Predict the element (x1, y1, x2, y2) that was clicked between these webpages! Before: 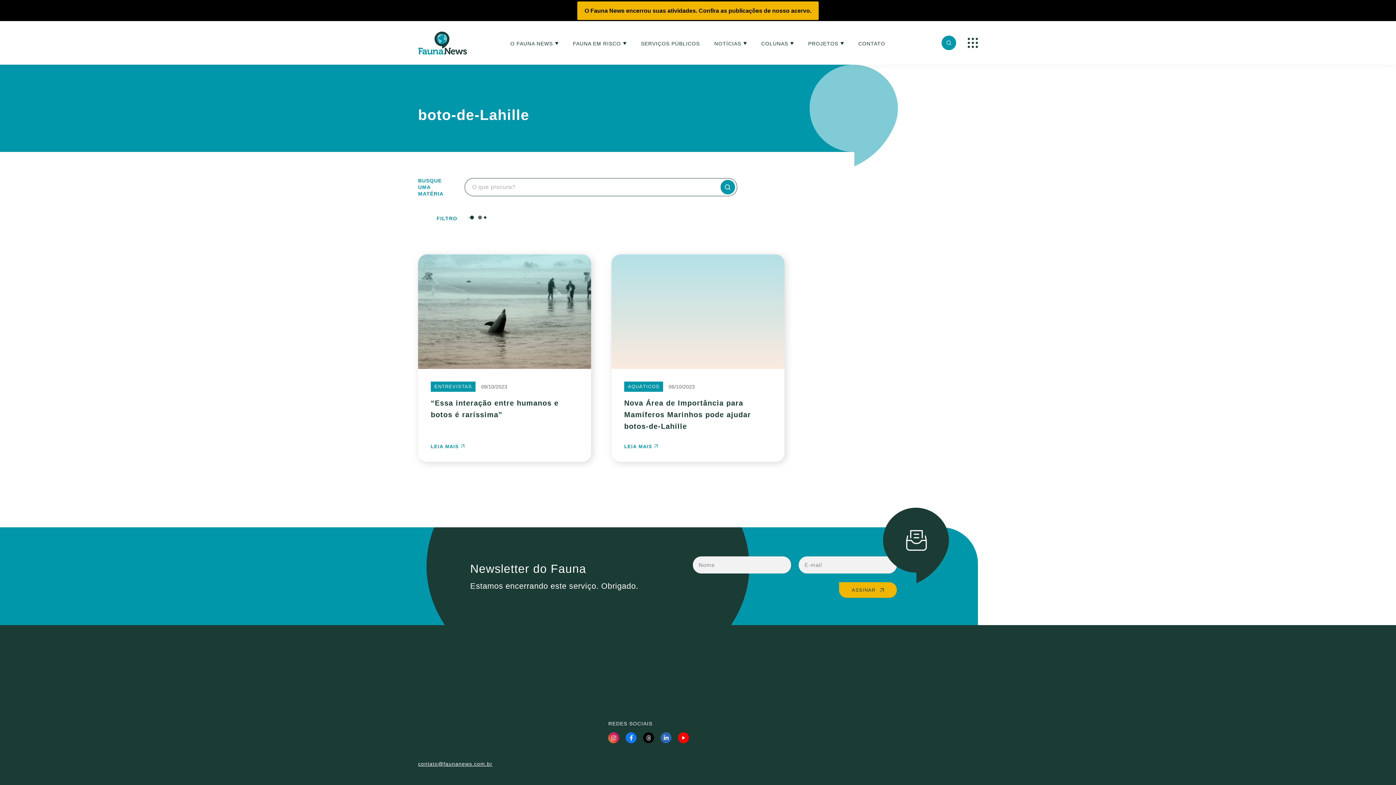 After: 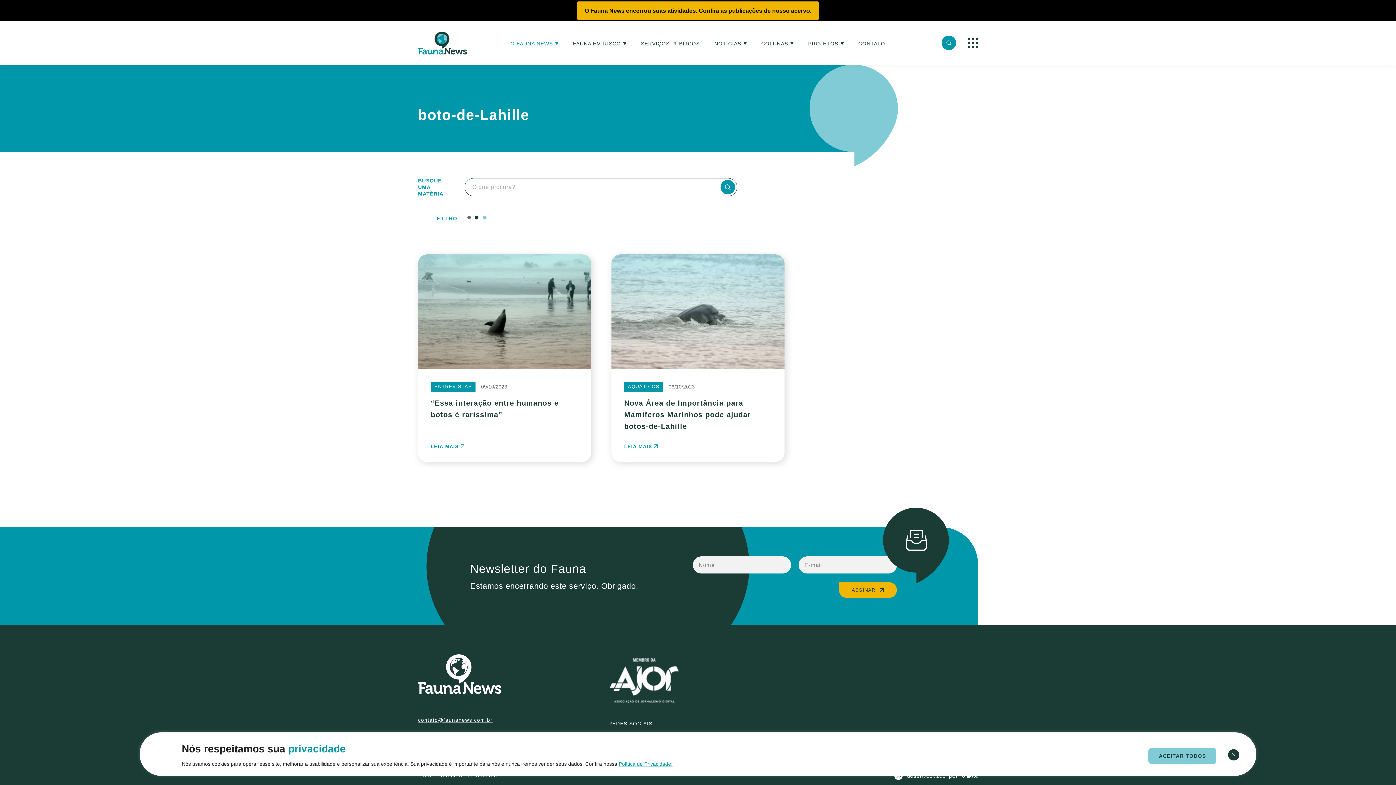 Action: label: O FAUNA NEWS bbox: (510, 40, 558, 46)